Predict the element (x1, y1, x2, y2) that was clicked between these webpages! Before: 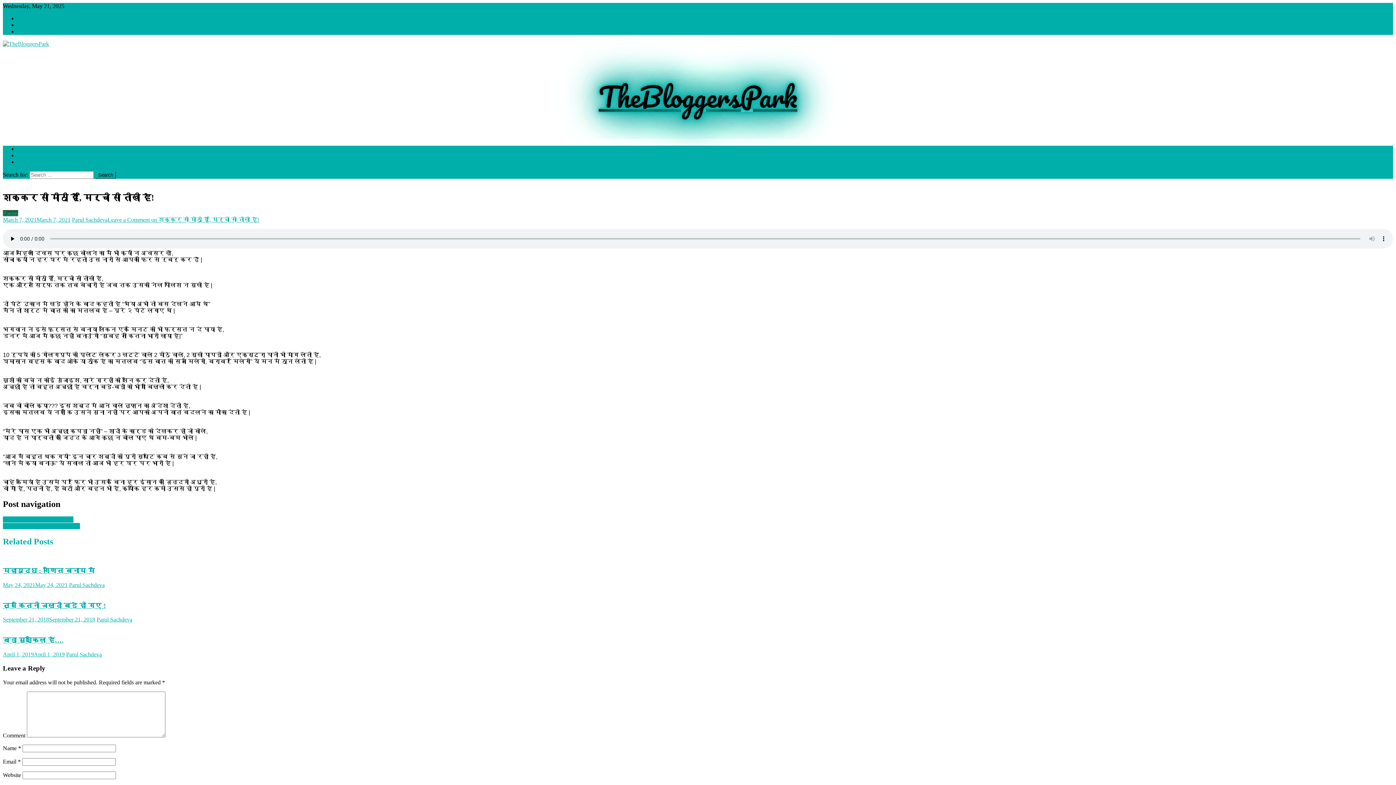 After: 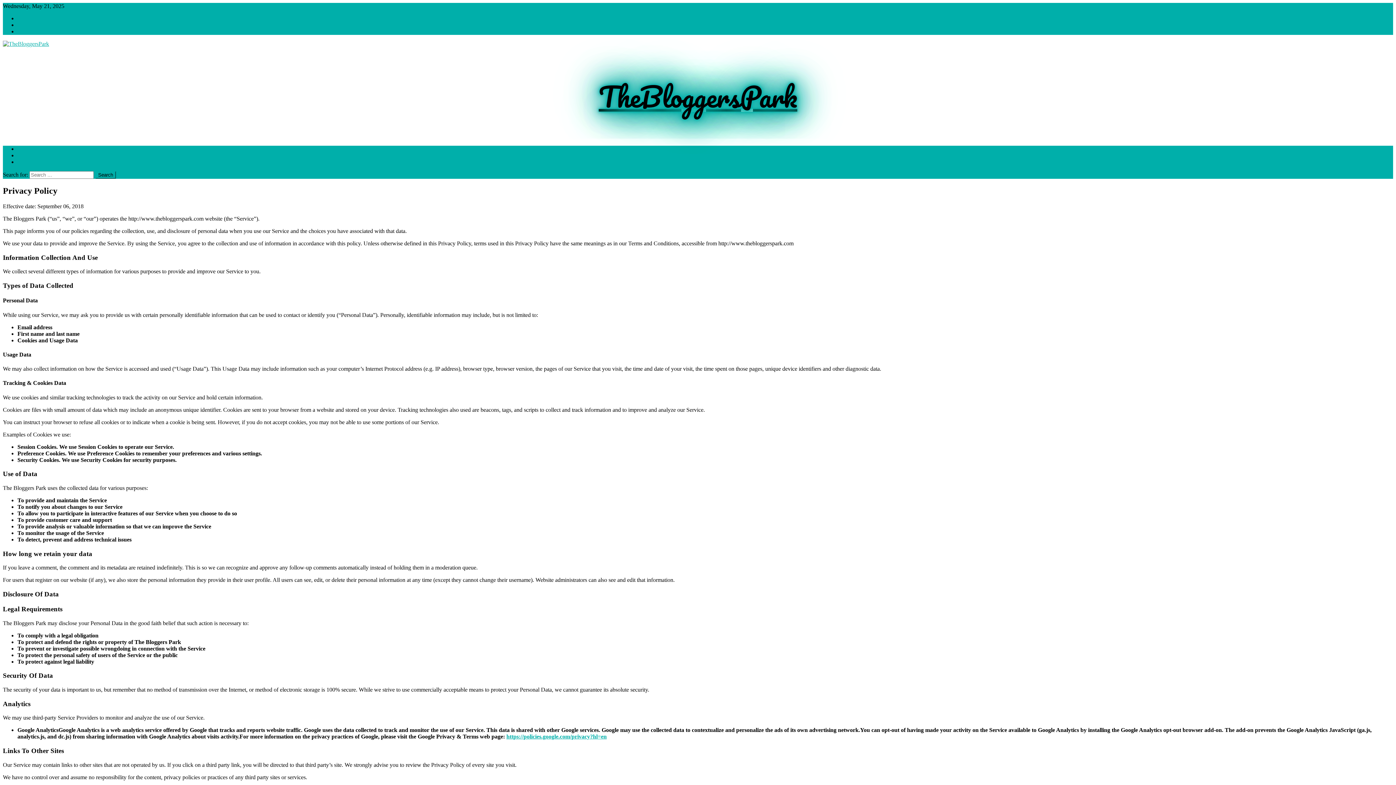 Action: label: Privacy Policy bbox: (17, 28, 52, 34)